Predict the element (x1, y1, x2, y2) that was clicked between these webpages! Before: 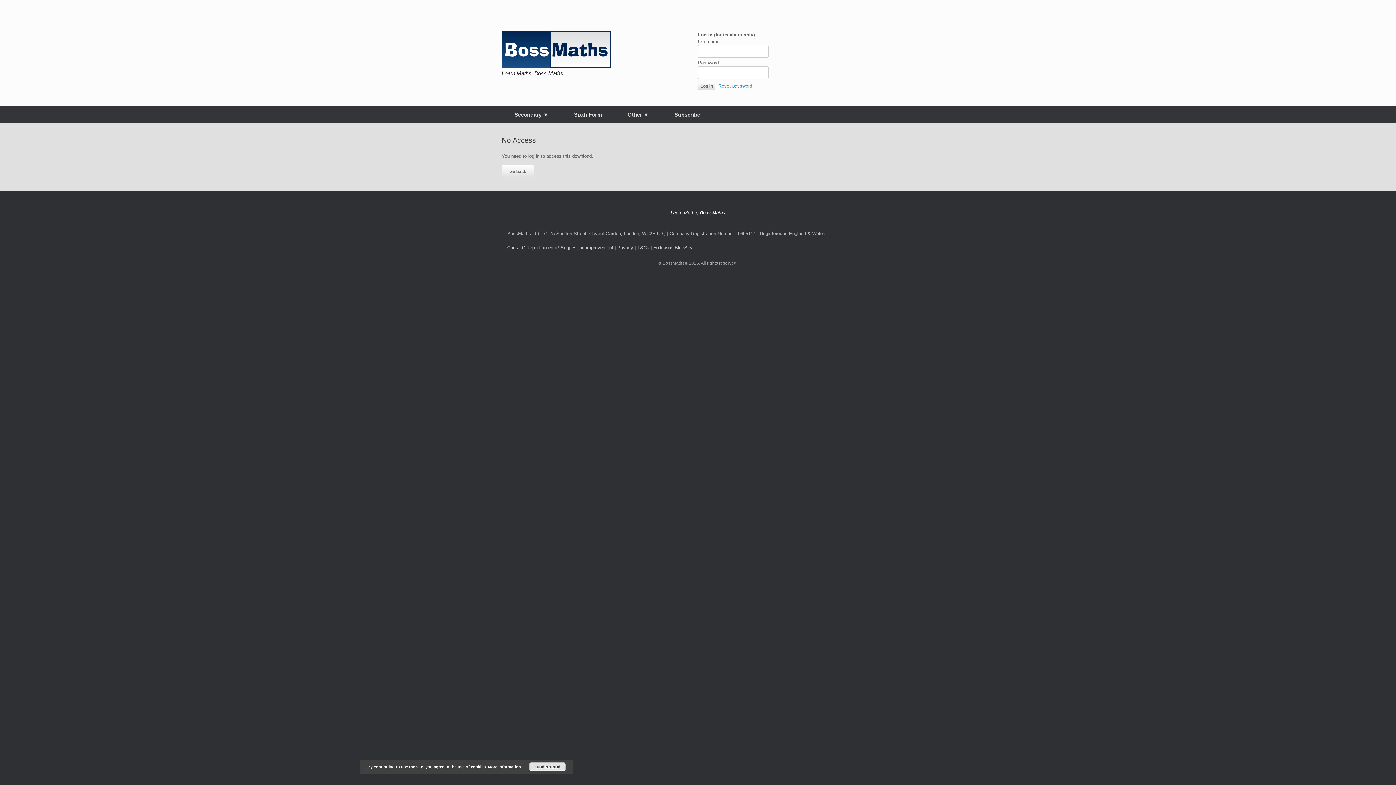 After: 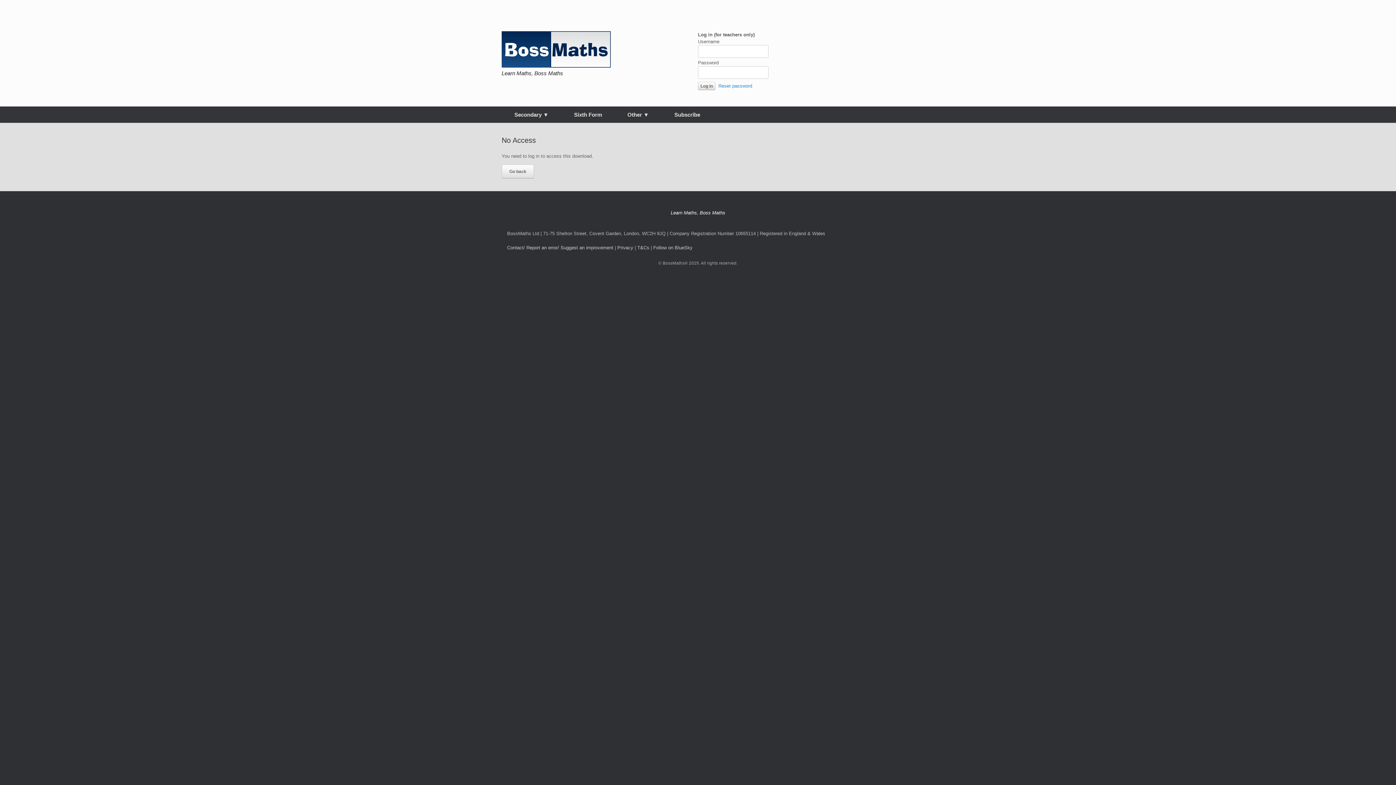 Action: label: I understand bbox: (529, 762, 565, 771)